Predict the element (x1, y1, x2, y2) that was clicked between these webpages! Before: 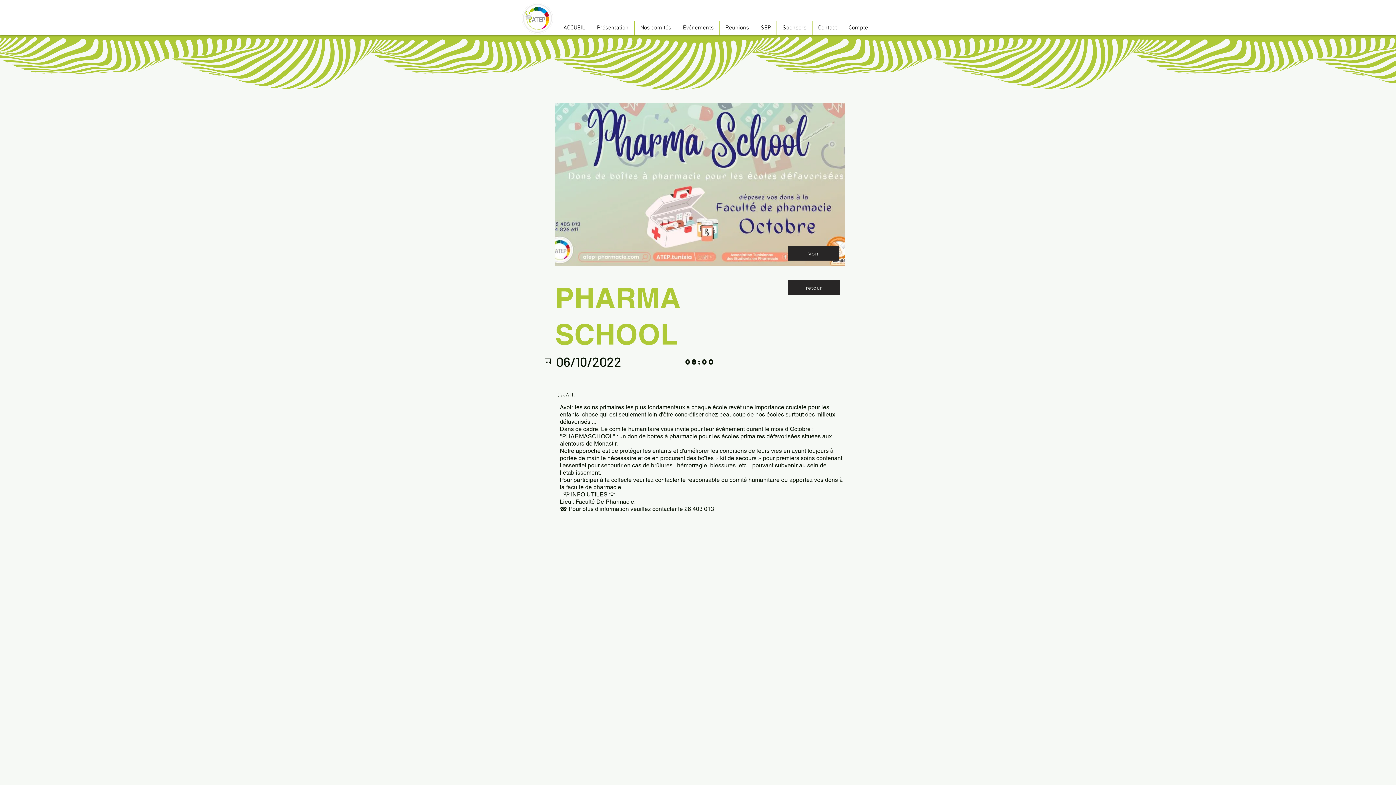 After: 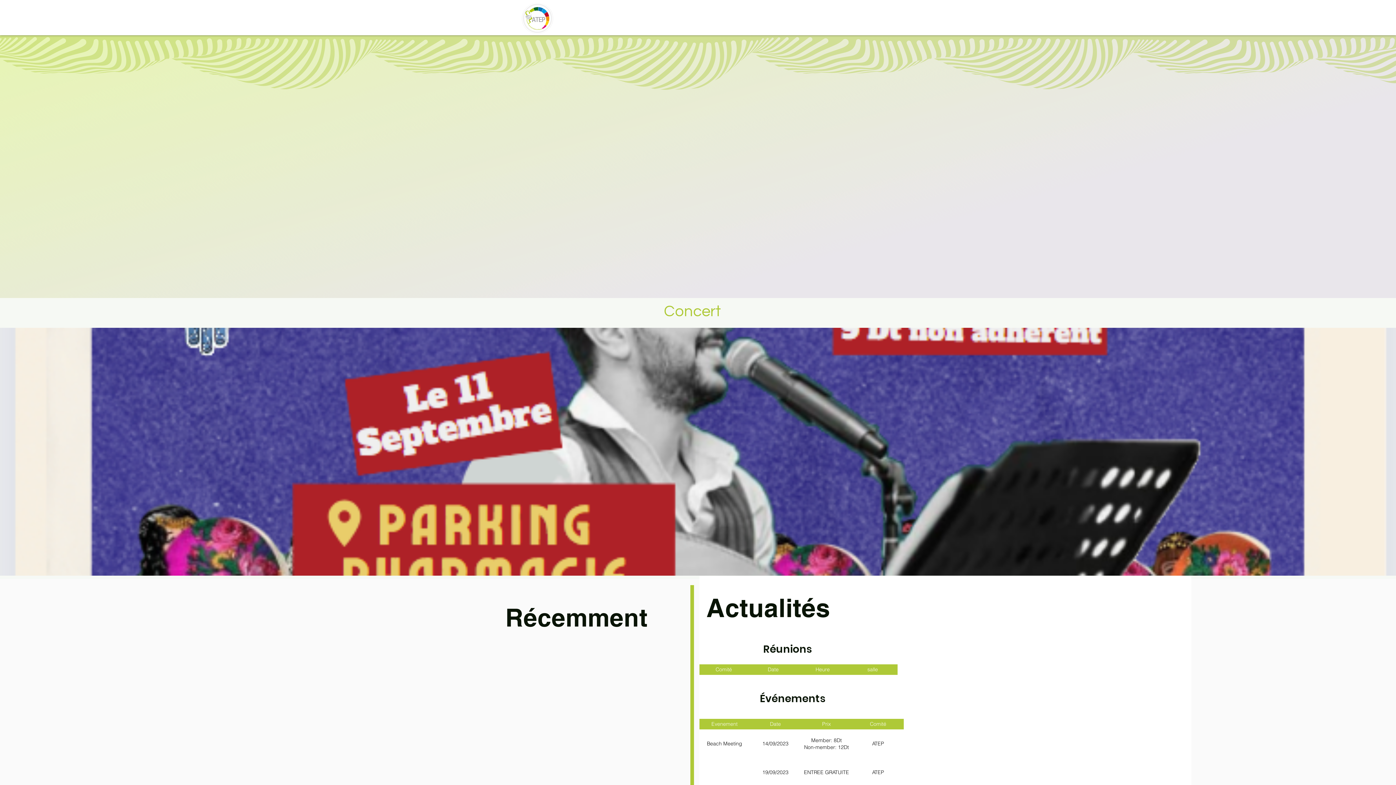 Action: bbox: (557, 21, 590, 35) label: ACCUEIL